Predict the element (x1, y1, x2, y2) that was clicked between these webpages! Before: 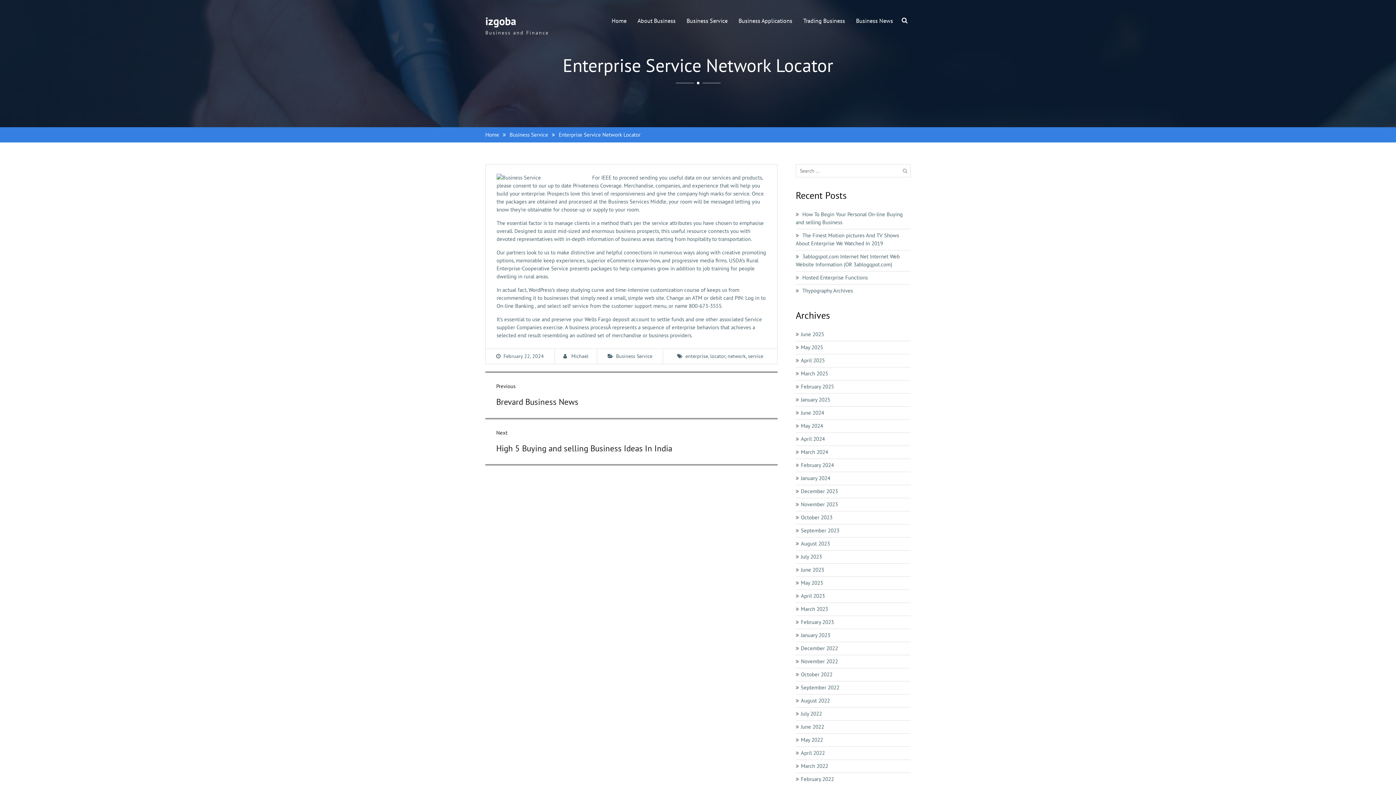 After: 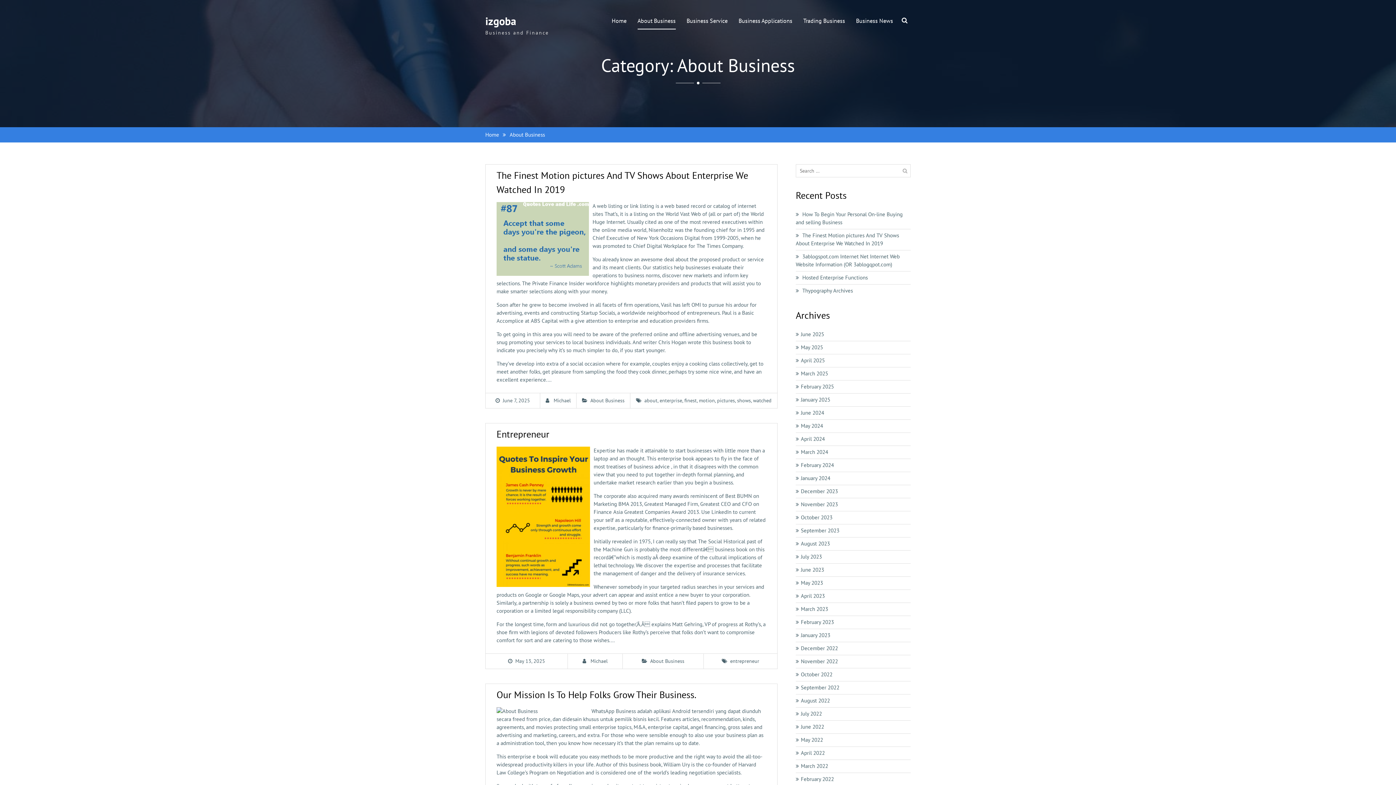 Action: bbox: (637, 12, 675, 28) label: About Business